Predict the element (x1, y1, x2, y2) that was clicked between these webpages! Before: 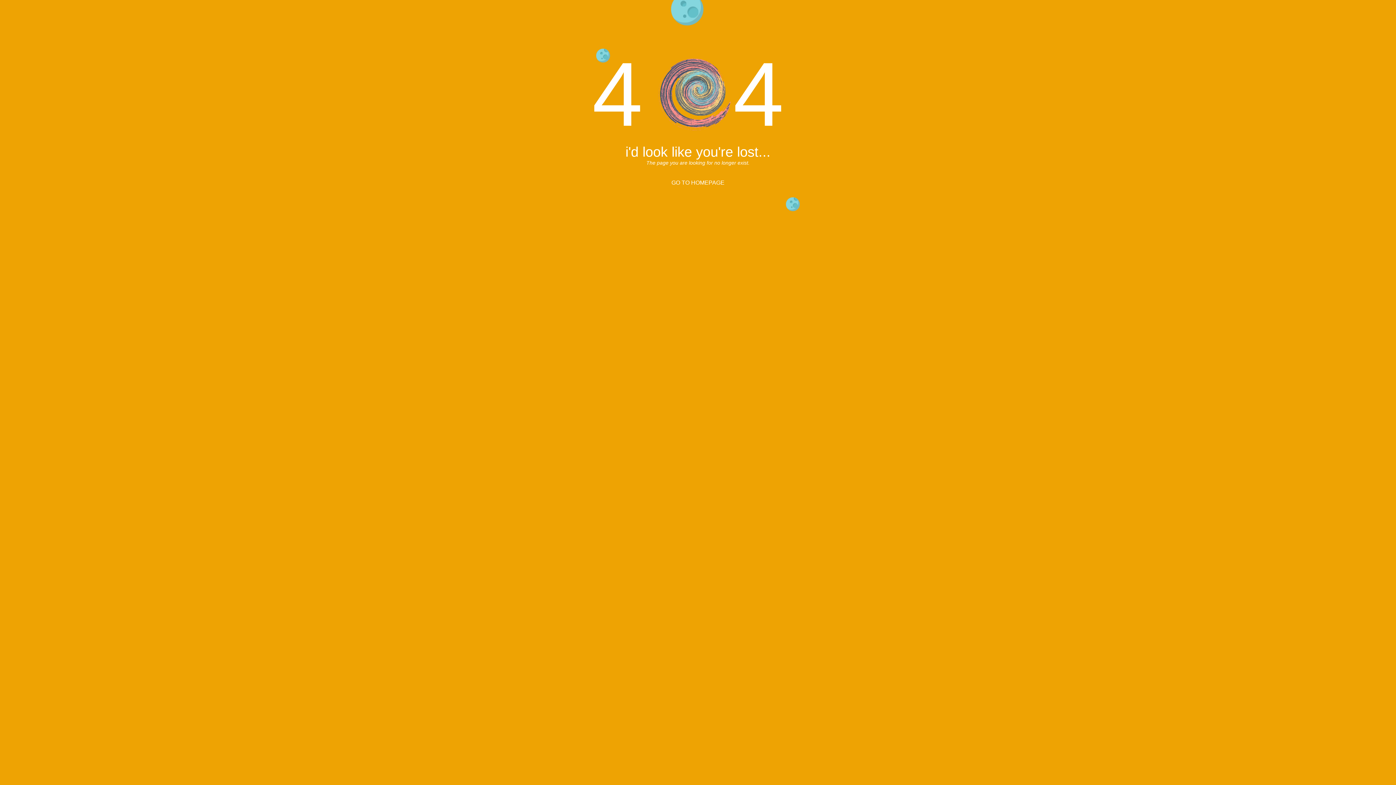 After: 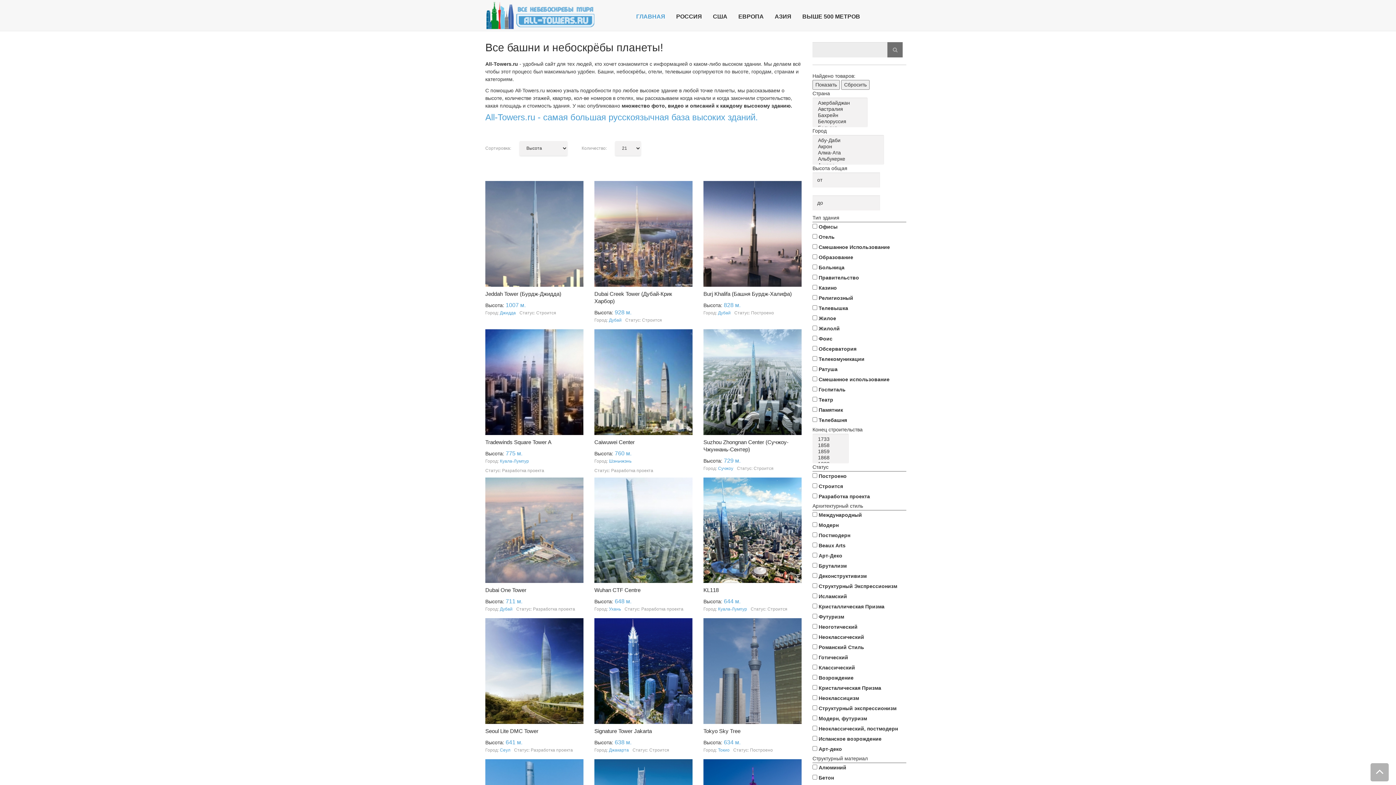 Action: label: GO TO HOMEPAGE bbox: (671, 179, 724, 185)